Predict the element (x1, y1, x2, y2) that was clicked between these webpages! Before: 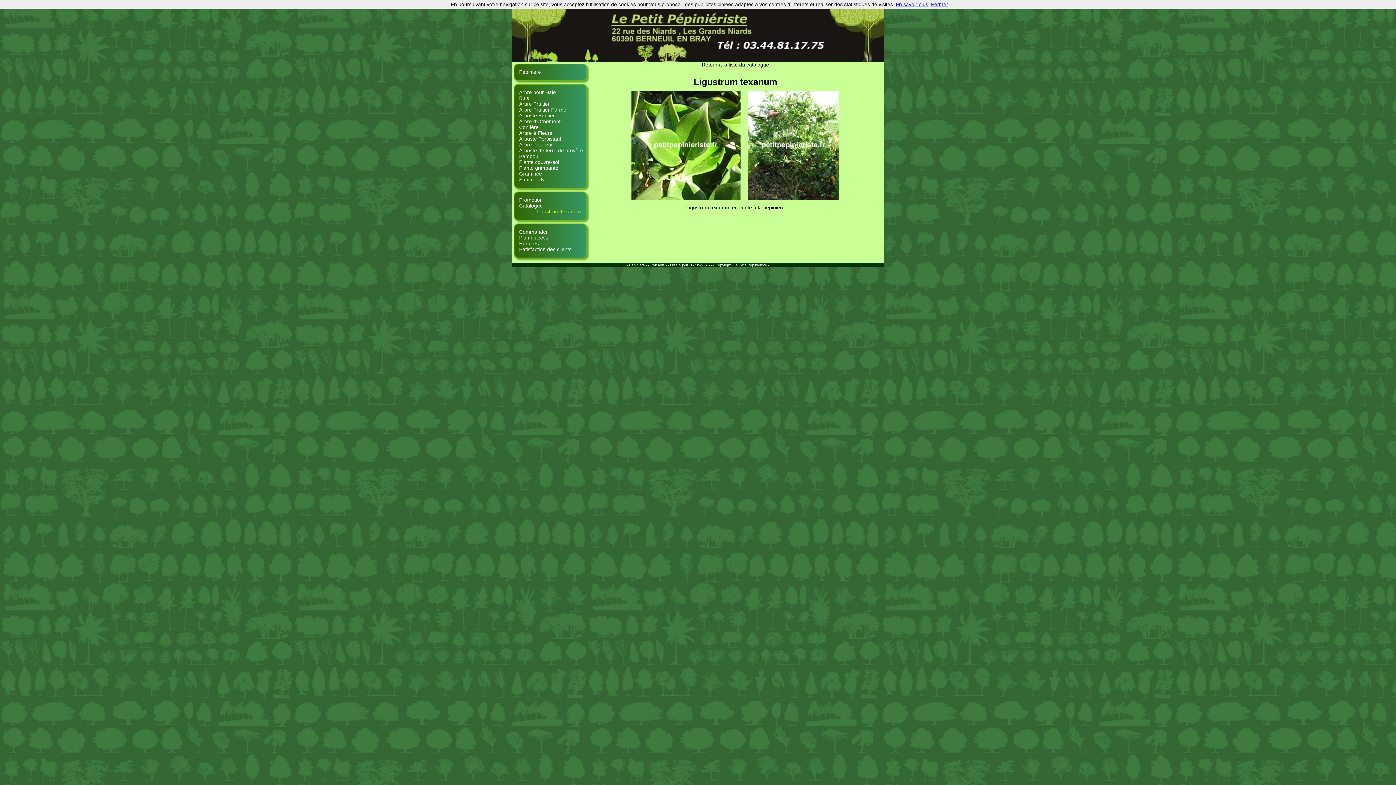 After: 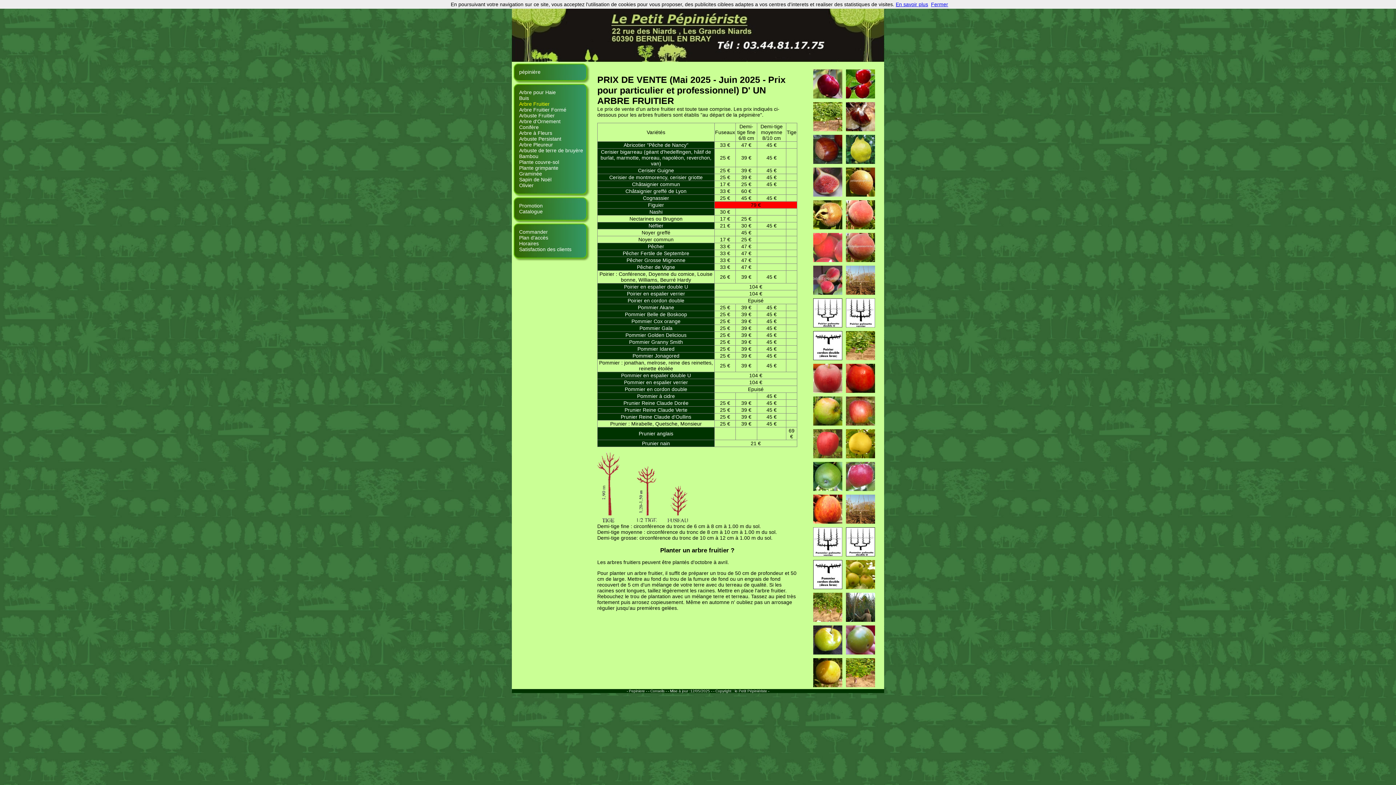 Action: label: Arbre Fruitier bbox: (513, 101, 549, 106)